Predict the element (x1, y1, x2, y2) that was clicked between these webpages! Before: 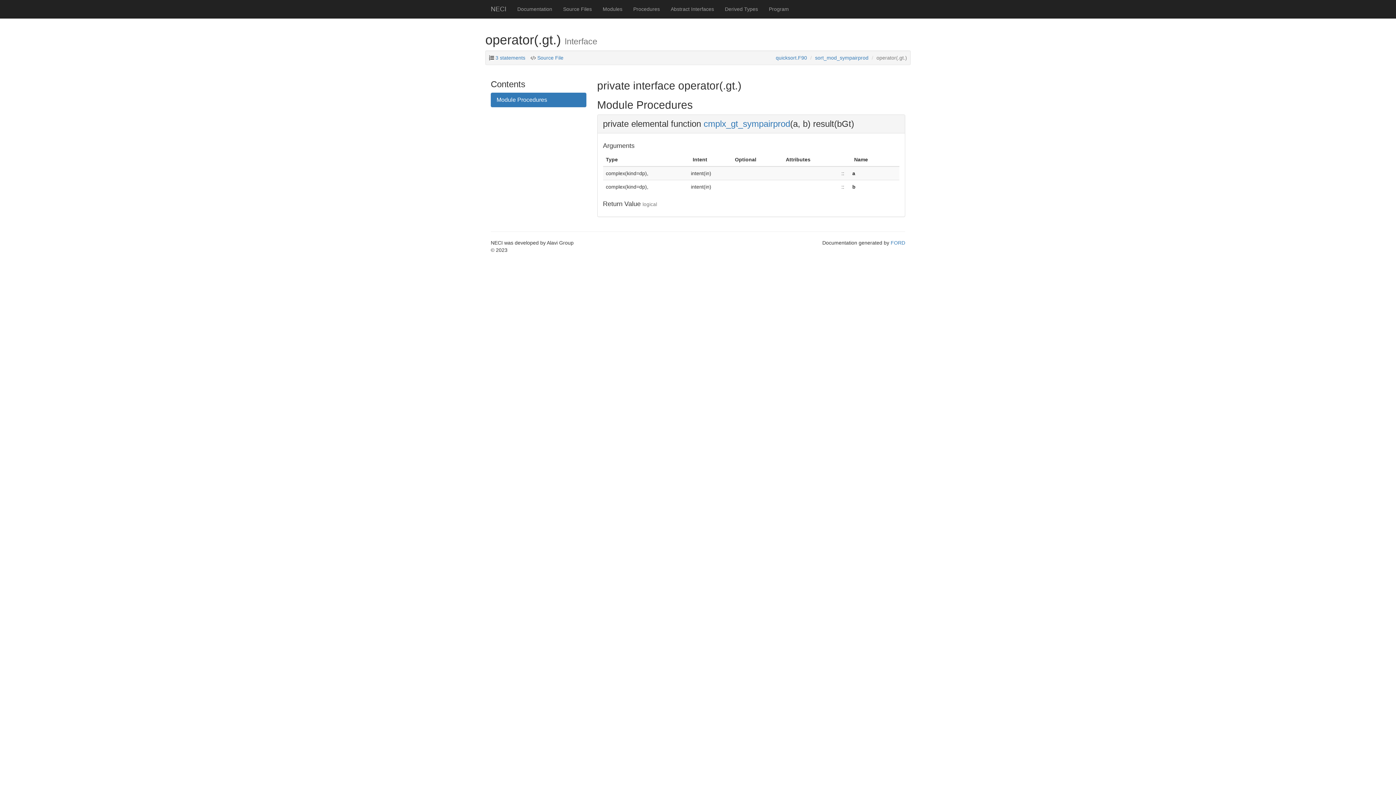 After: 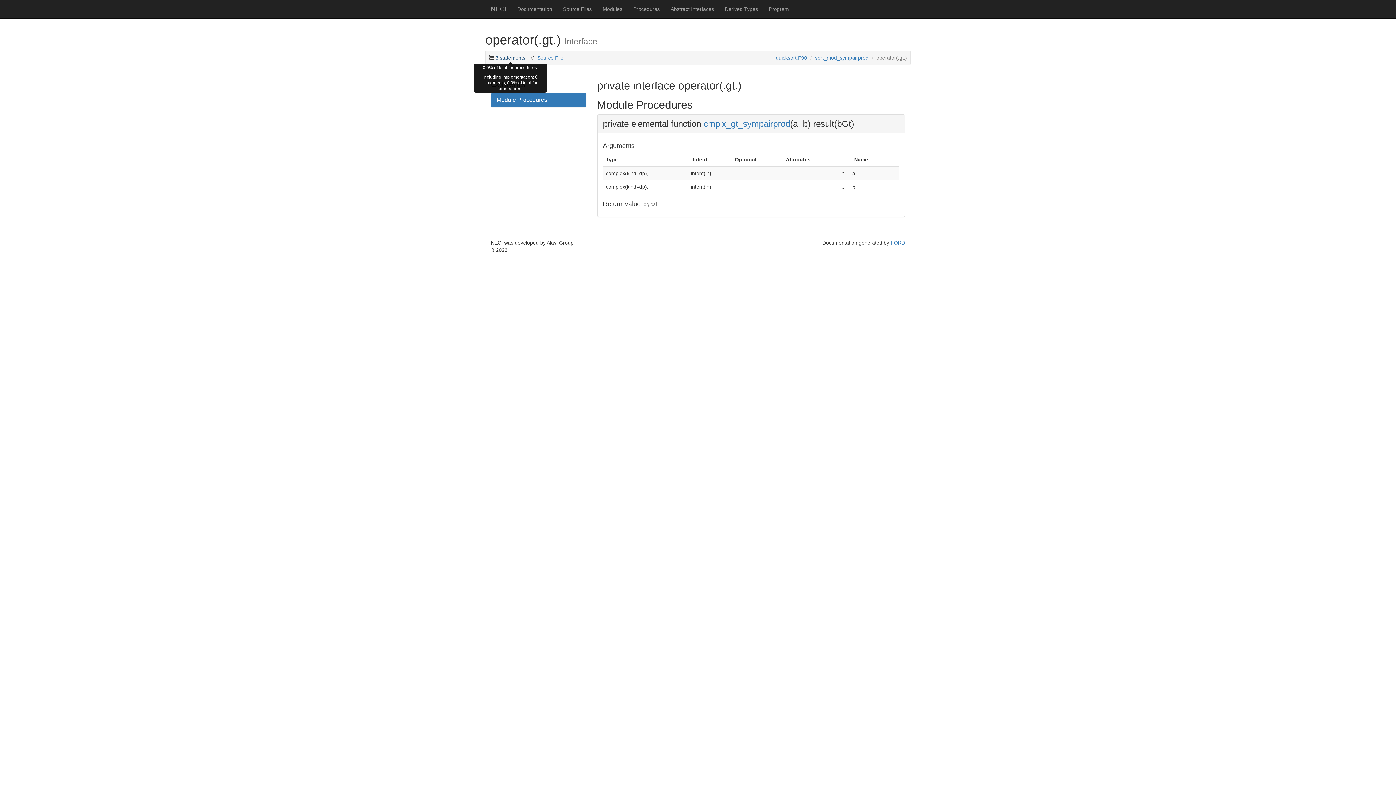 Action: bbox: (495, 54, 525, 60) label: 3 statements